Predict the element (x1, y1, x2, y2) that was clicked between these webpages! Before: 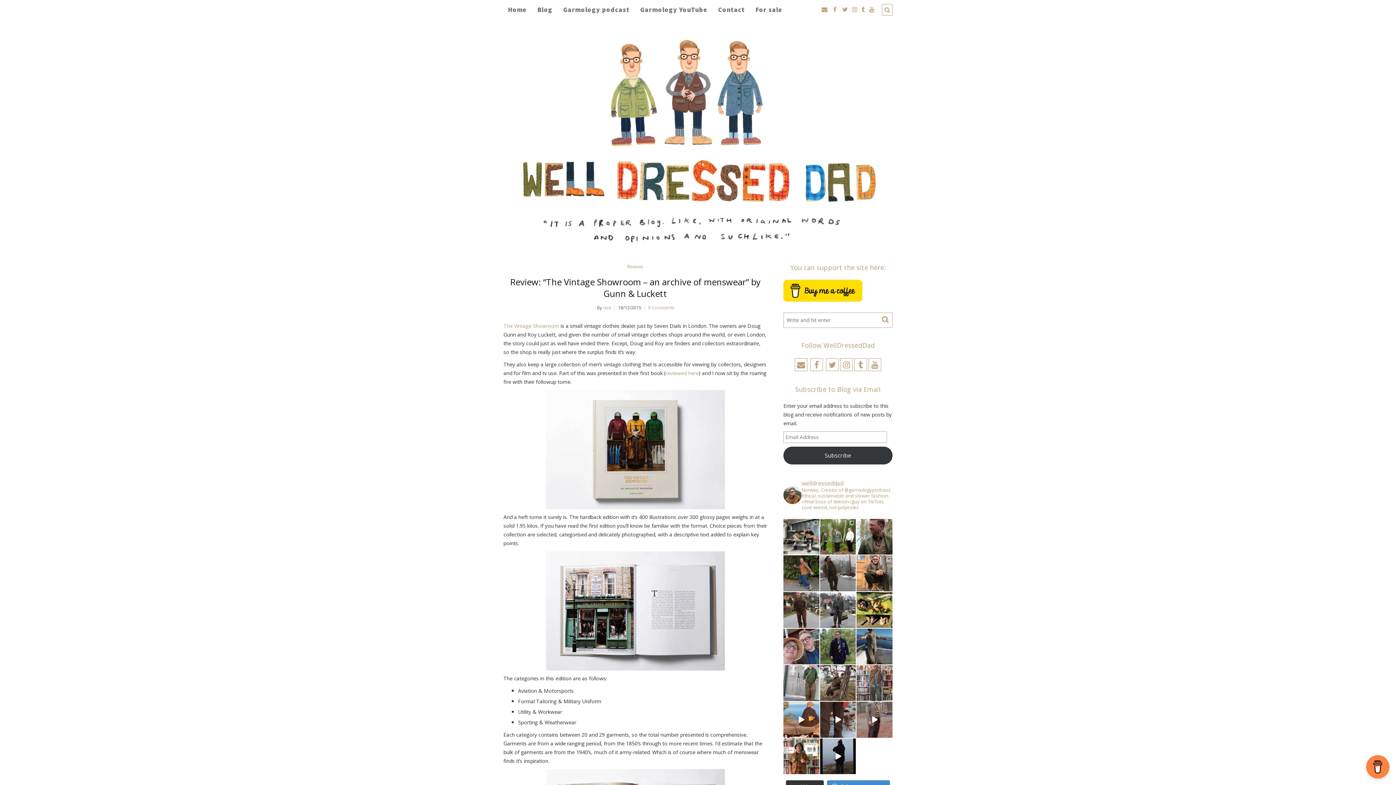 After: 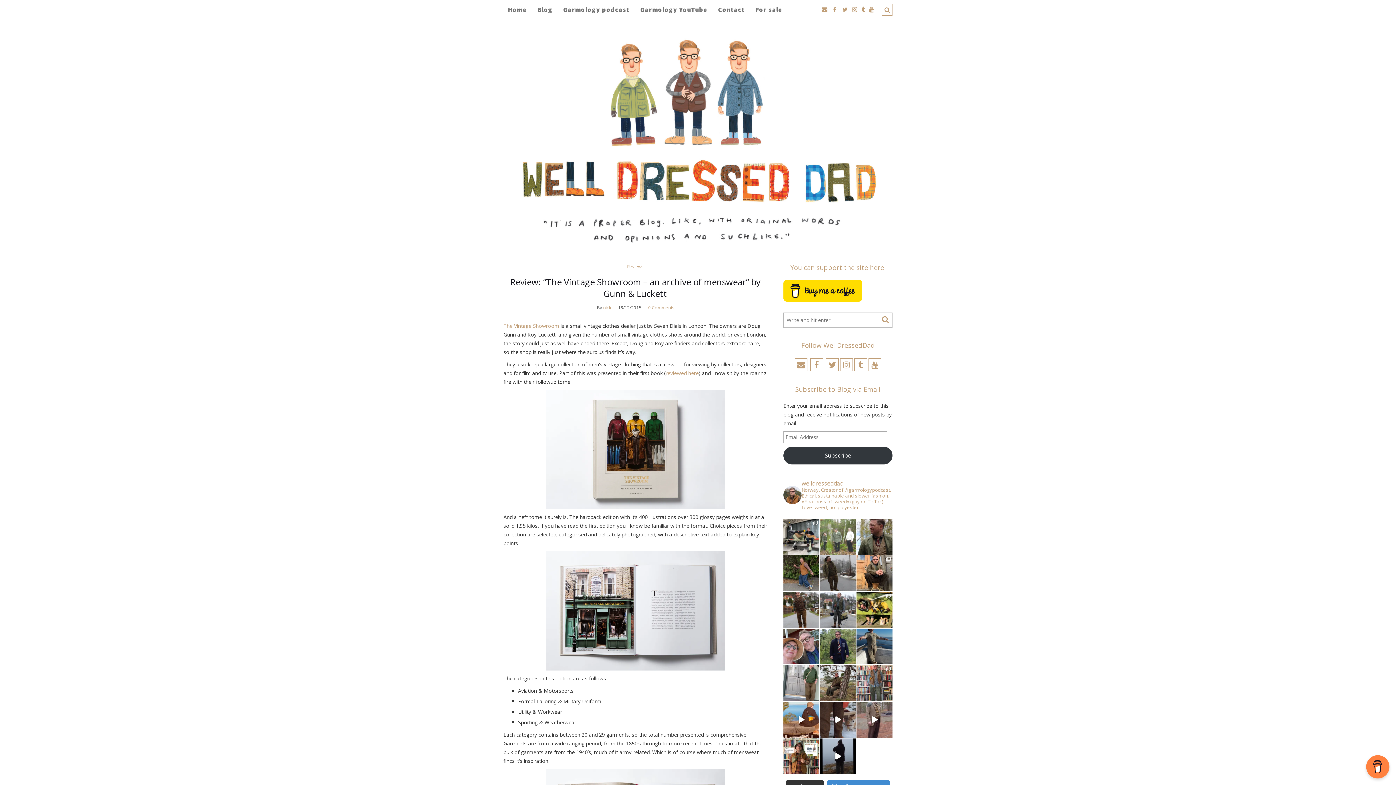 Action: bbox: (820, 519, 856, 555) label: I was idly scrolling deep into the photo roll on m